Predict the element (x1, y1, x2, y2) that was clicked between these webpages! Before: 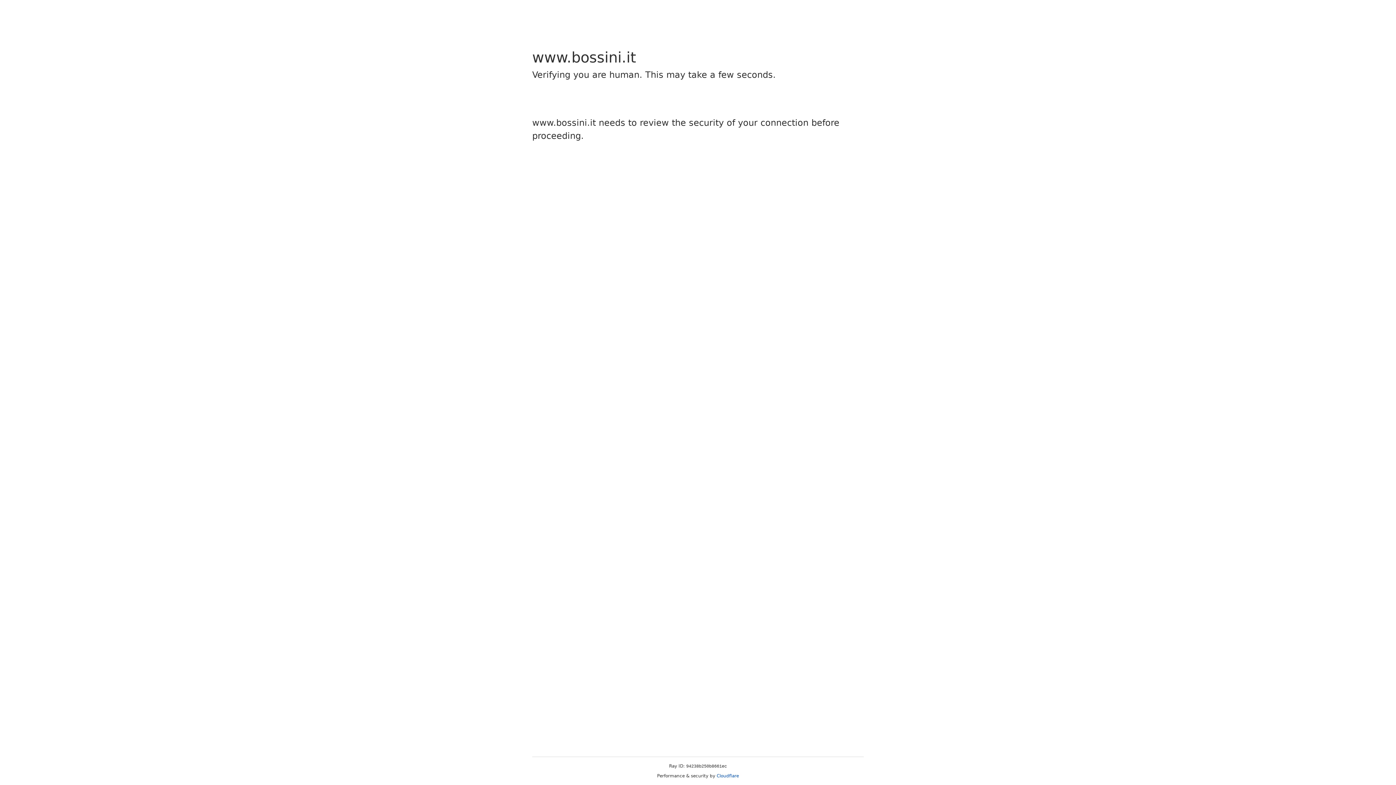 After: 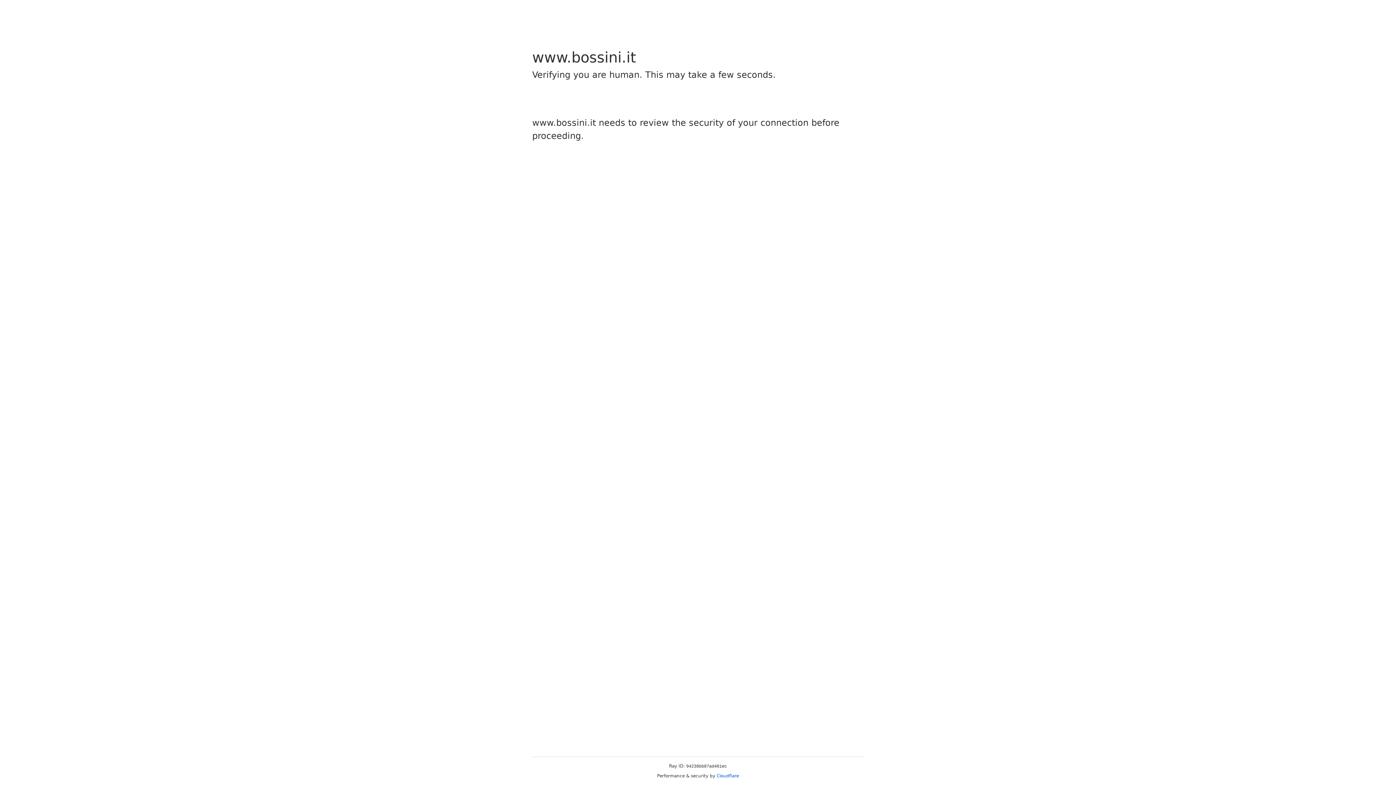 Action: bbox: (716, 773, 739, 778) label: Cloudflare